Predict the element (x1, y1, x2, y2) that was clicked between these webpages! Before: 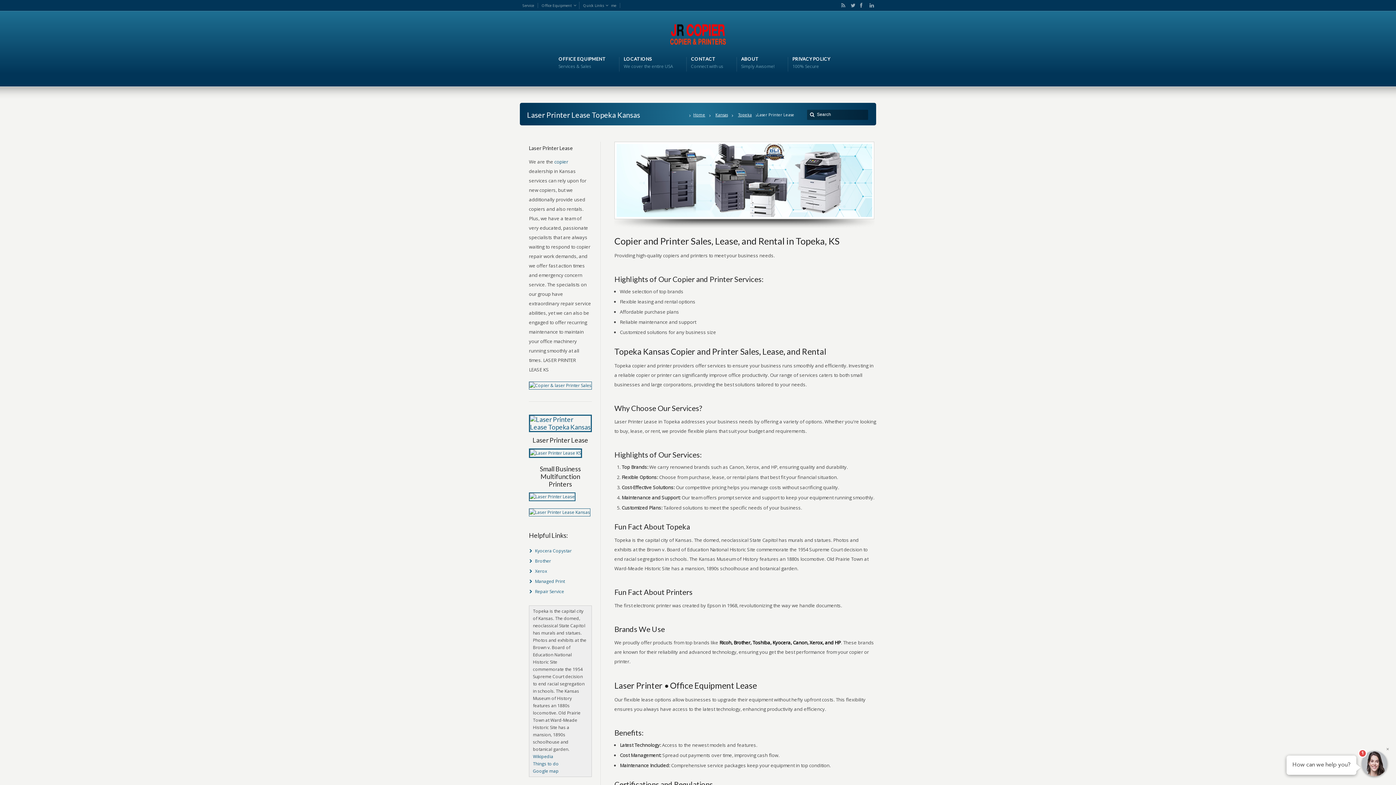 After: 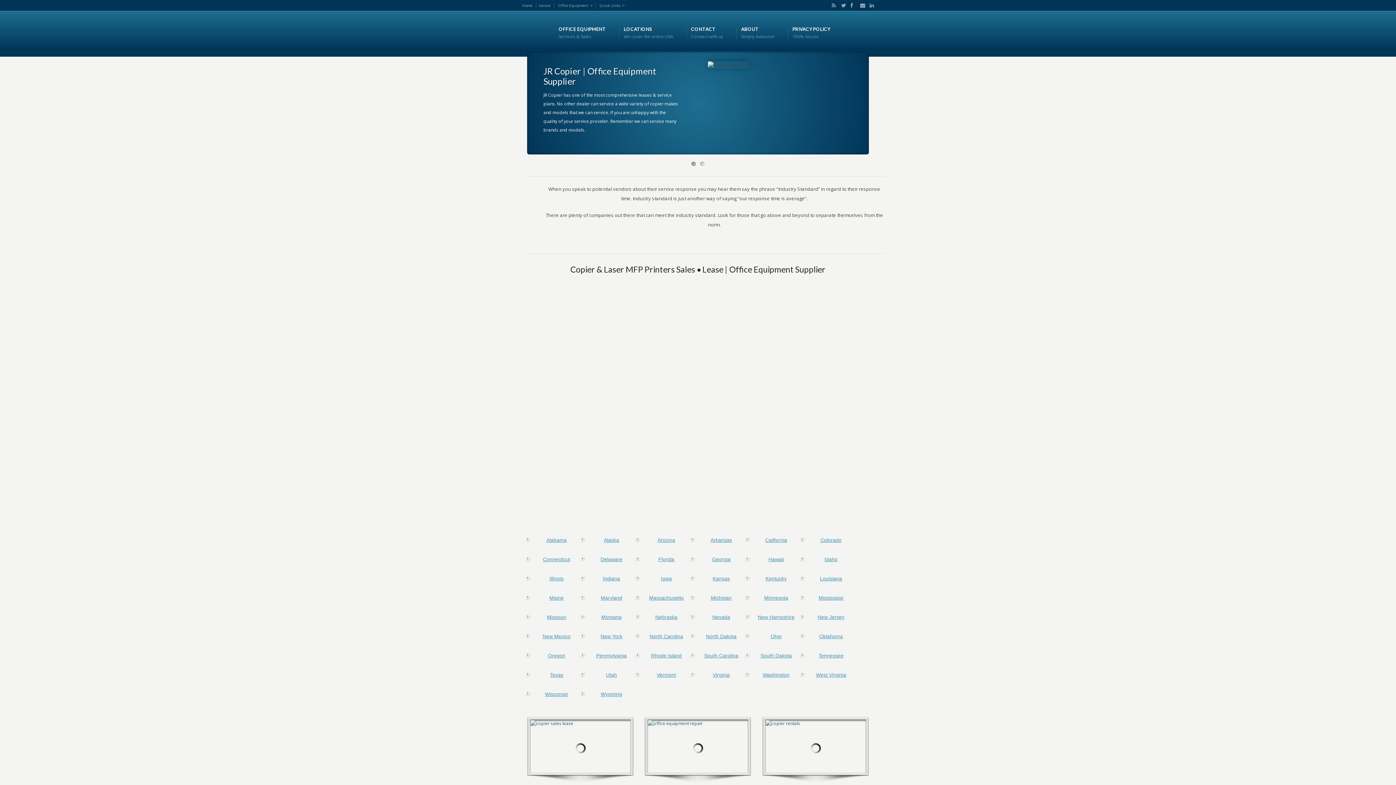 Action: bbox: (611, 2, 620, 8) label: me